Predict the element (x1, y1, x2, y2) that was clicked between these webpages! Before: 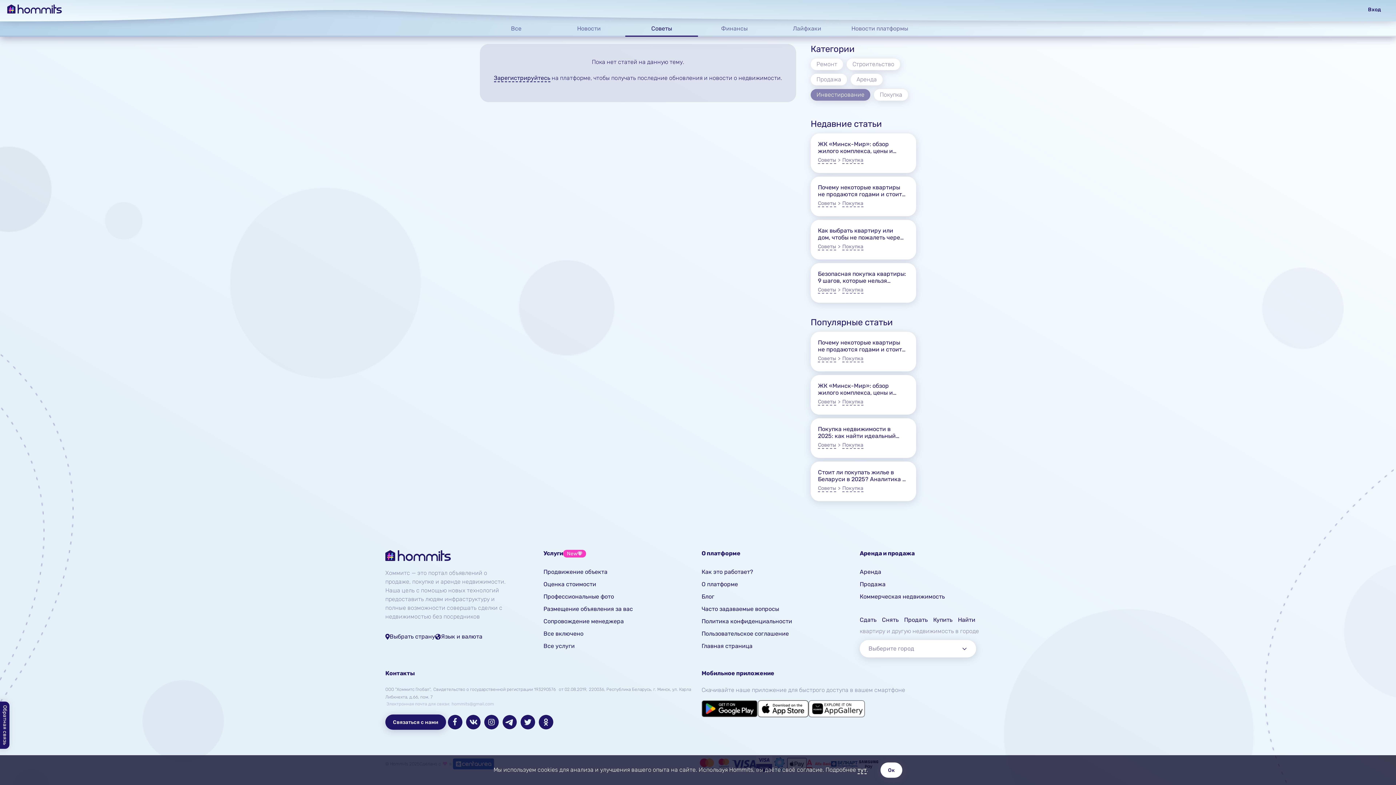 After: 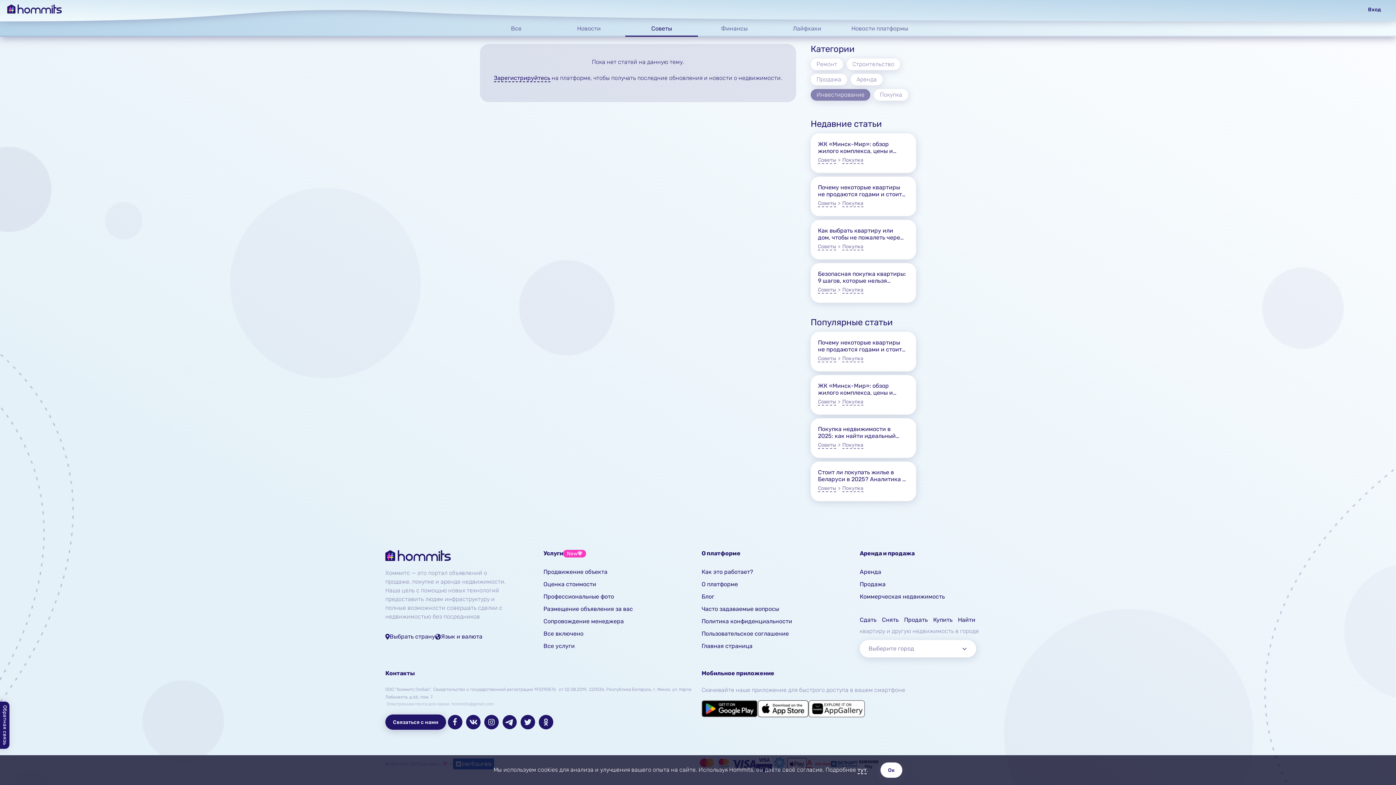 Action: label: Советы bbox: (818, 286, 836, 293)